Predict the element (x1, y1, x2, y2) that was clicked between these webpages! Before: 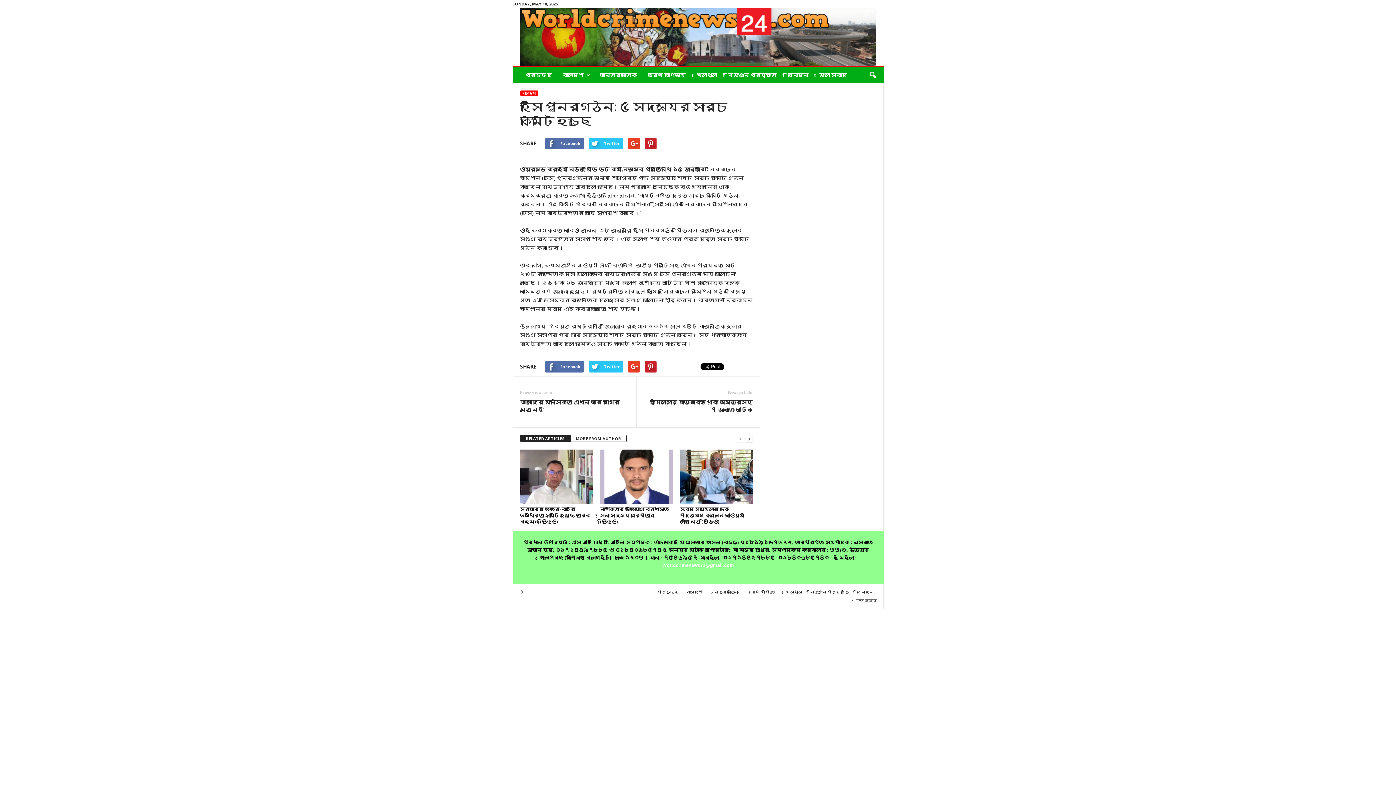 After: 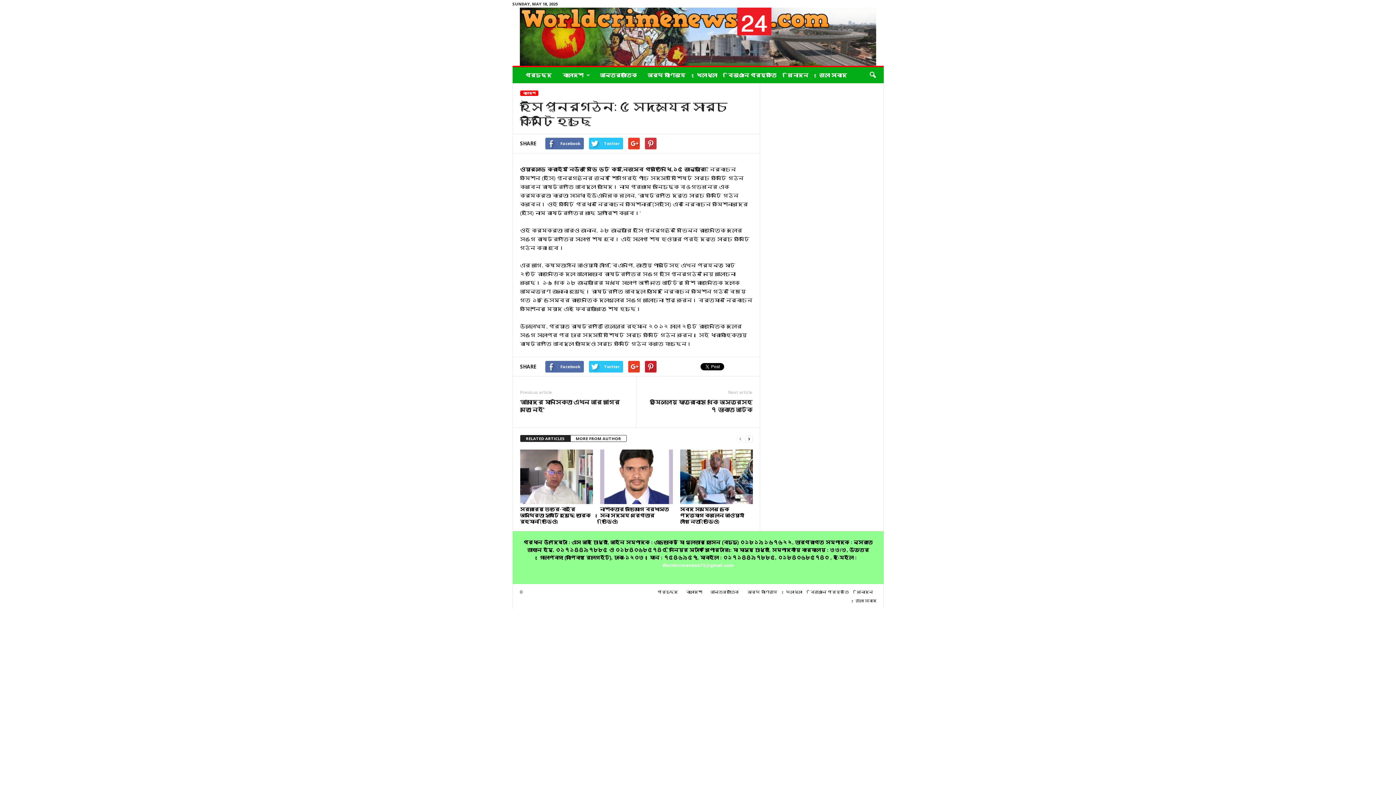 Action: bbox: (644, 137, 656, 149)